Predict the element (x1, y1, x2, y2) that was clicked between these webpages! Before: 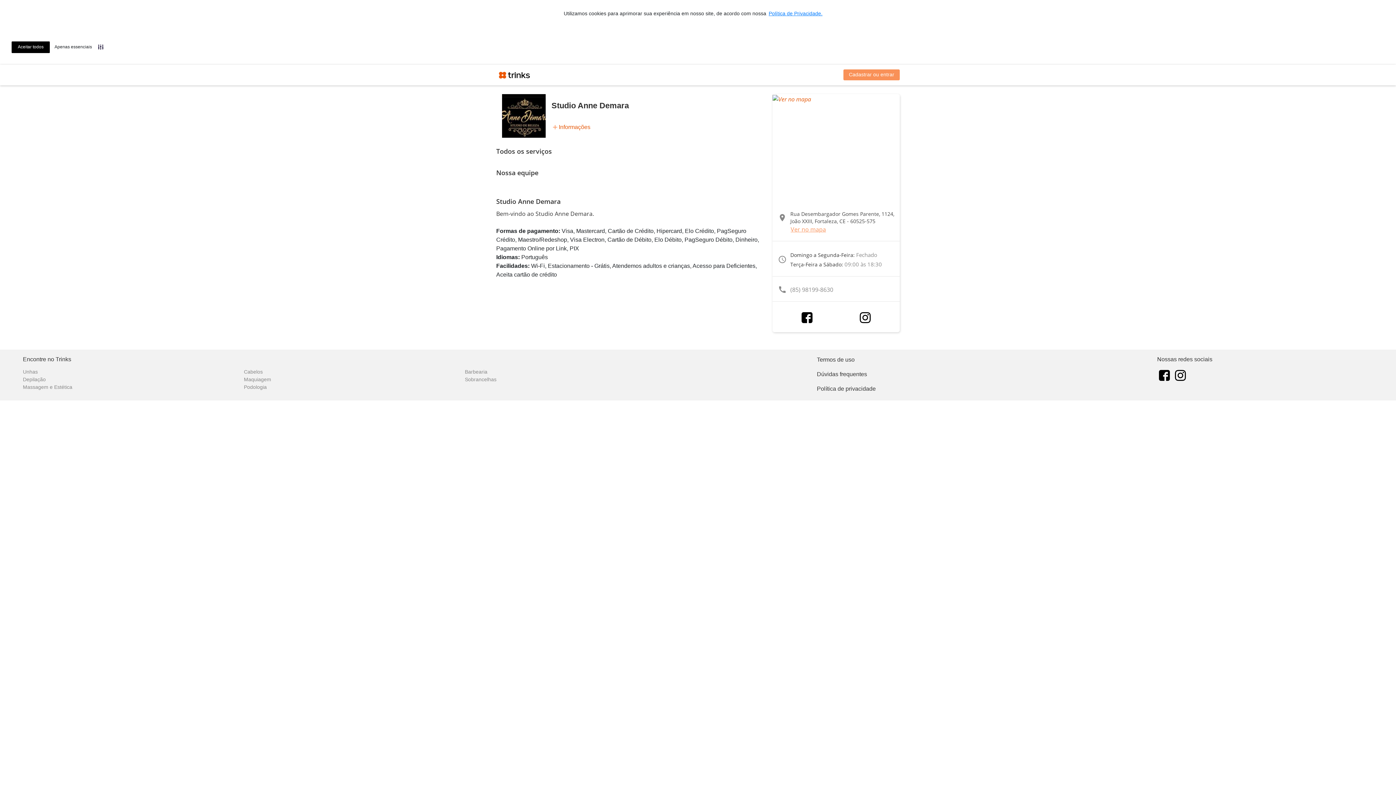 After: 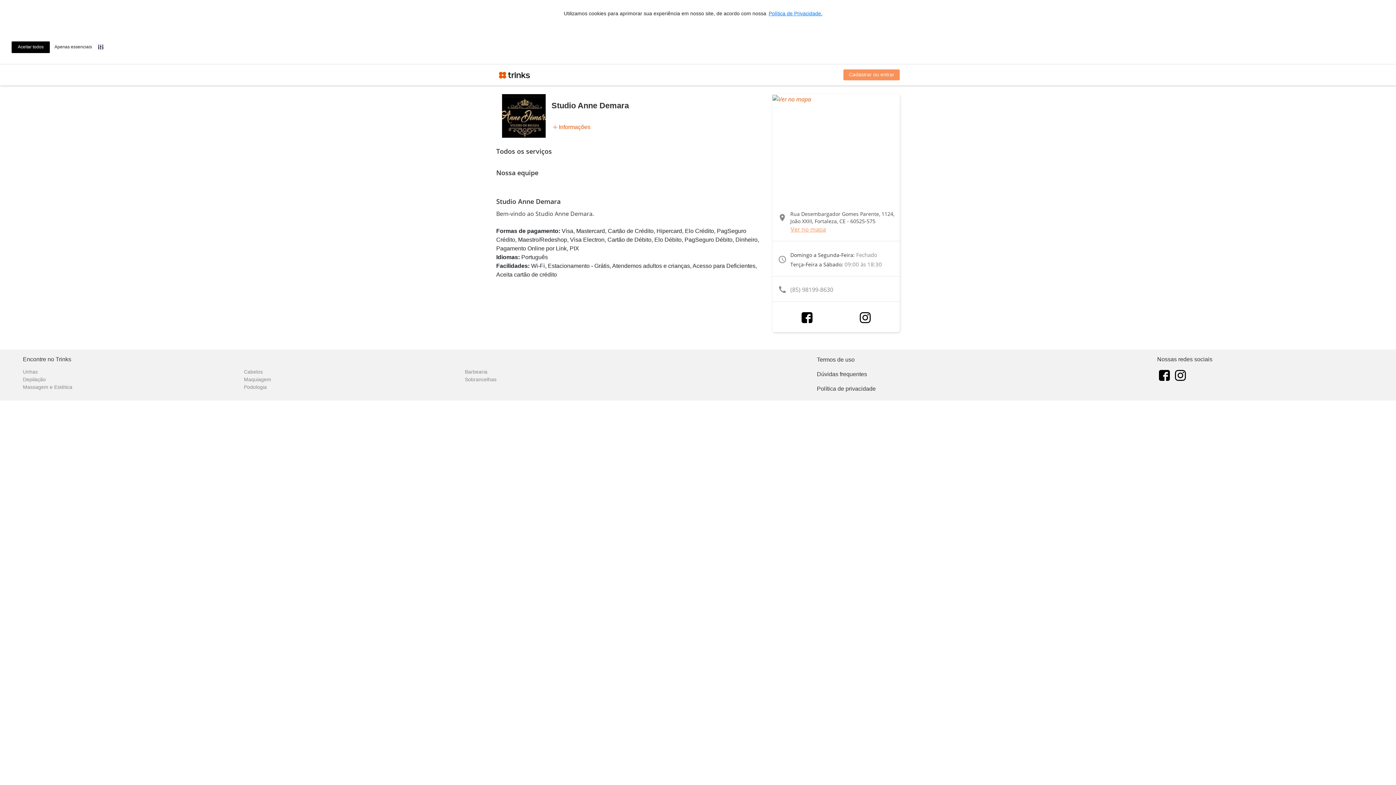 Action: bbox: (799, 310, 814, 325)